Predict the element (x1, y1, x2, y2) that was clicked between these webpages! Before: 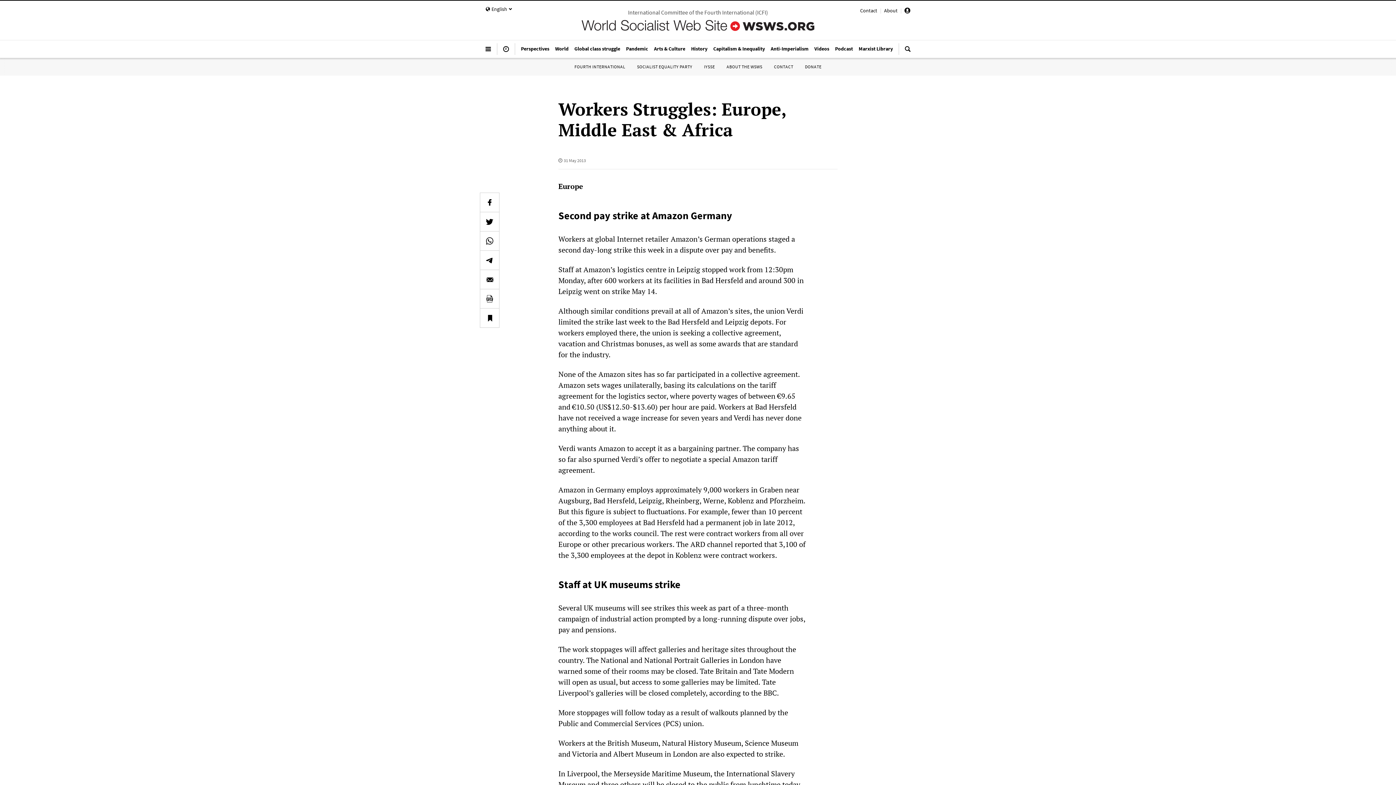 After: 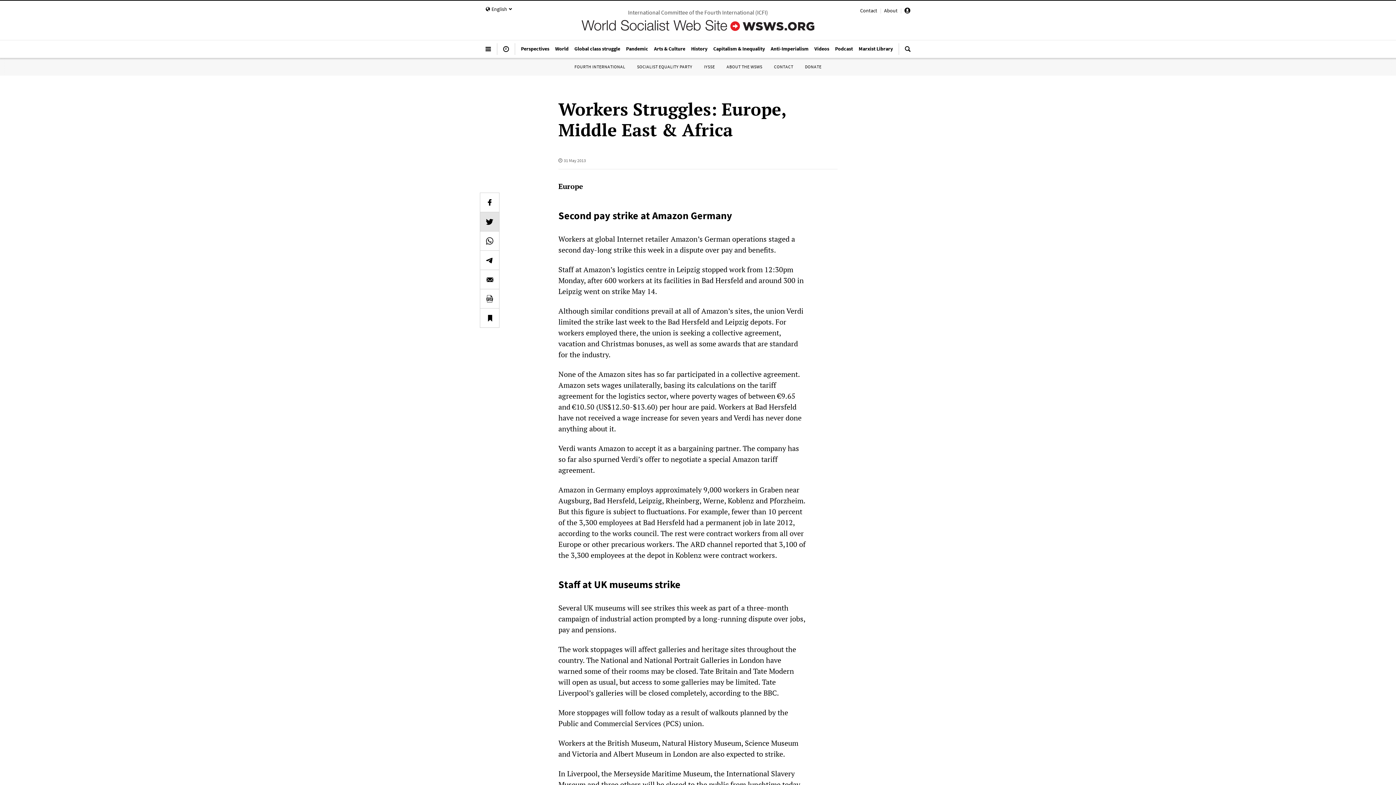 Action: bbox: (480, 212, 499, 231)